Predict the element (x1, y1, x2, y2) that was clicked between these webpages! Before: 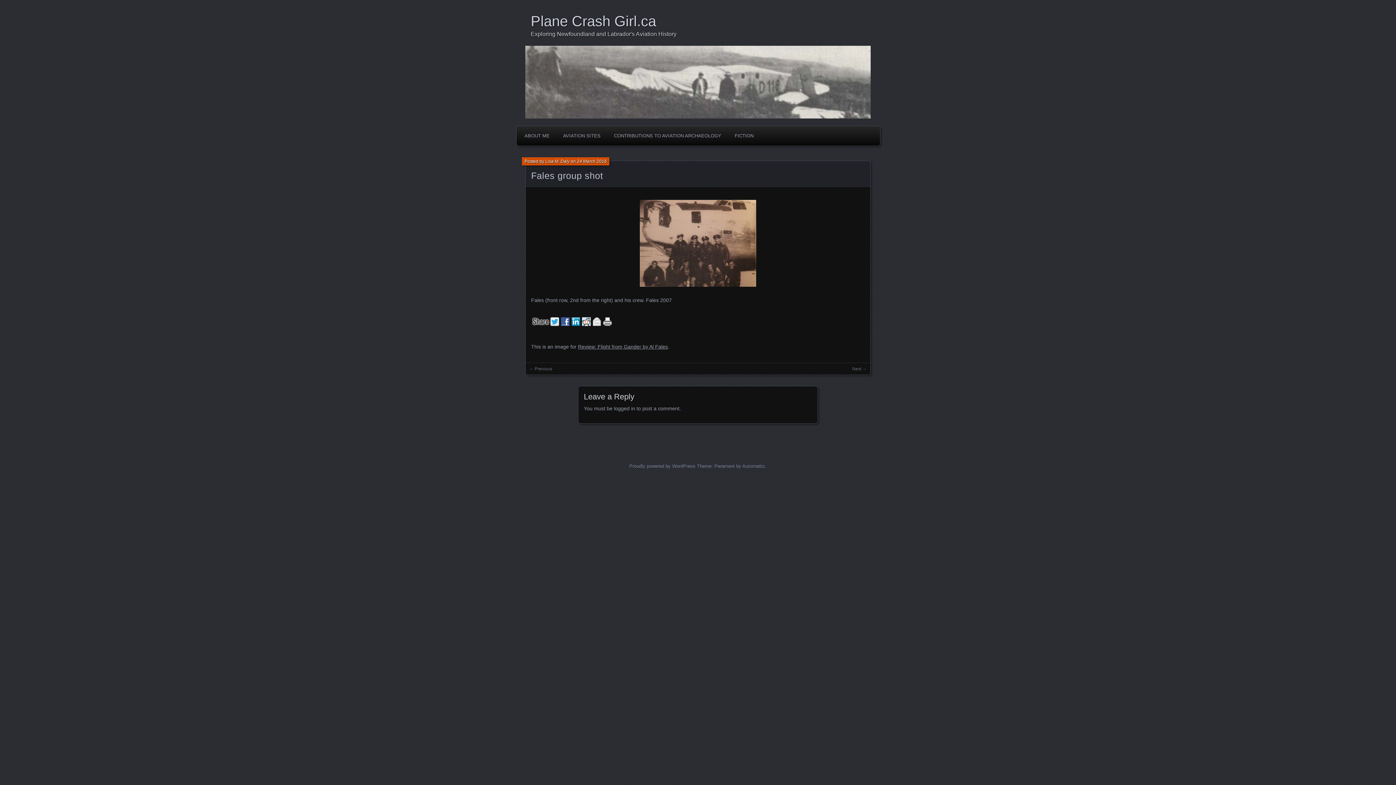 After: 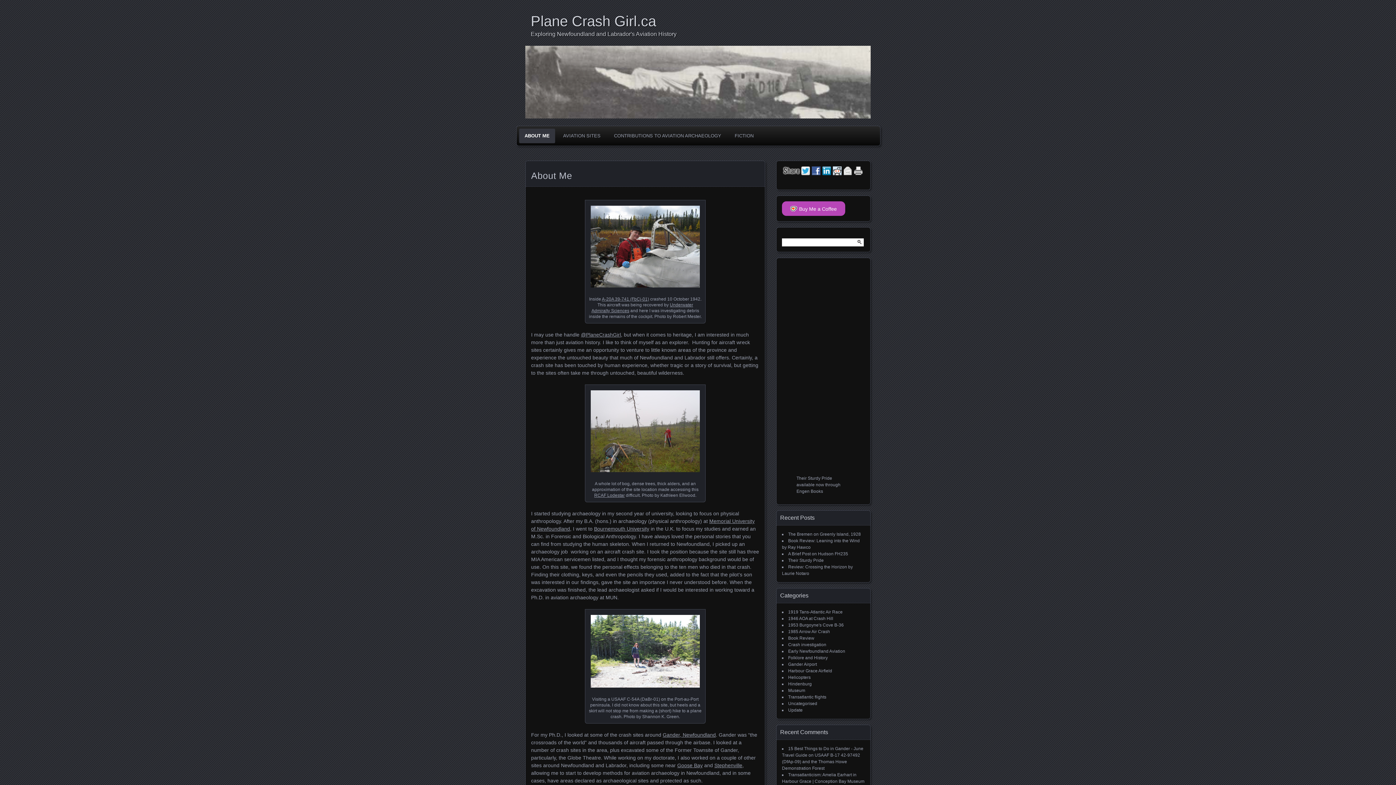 Action: label: ABOUT ME bbox: (519, 128, 555, 143)